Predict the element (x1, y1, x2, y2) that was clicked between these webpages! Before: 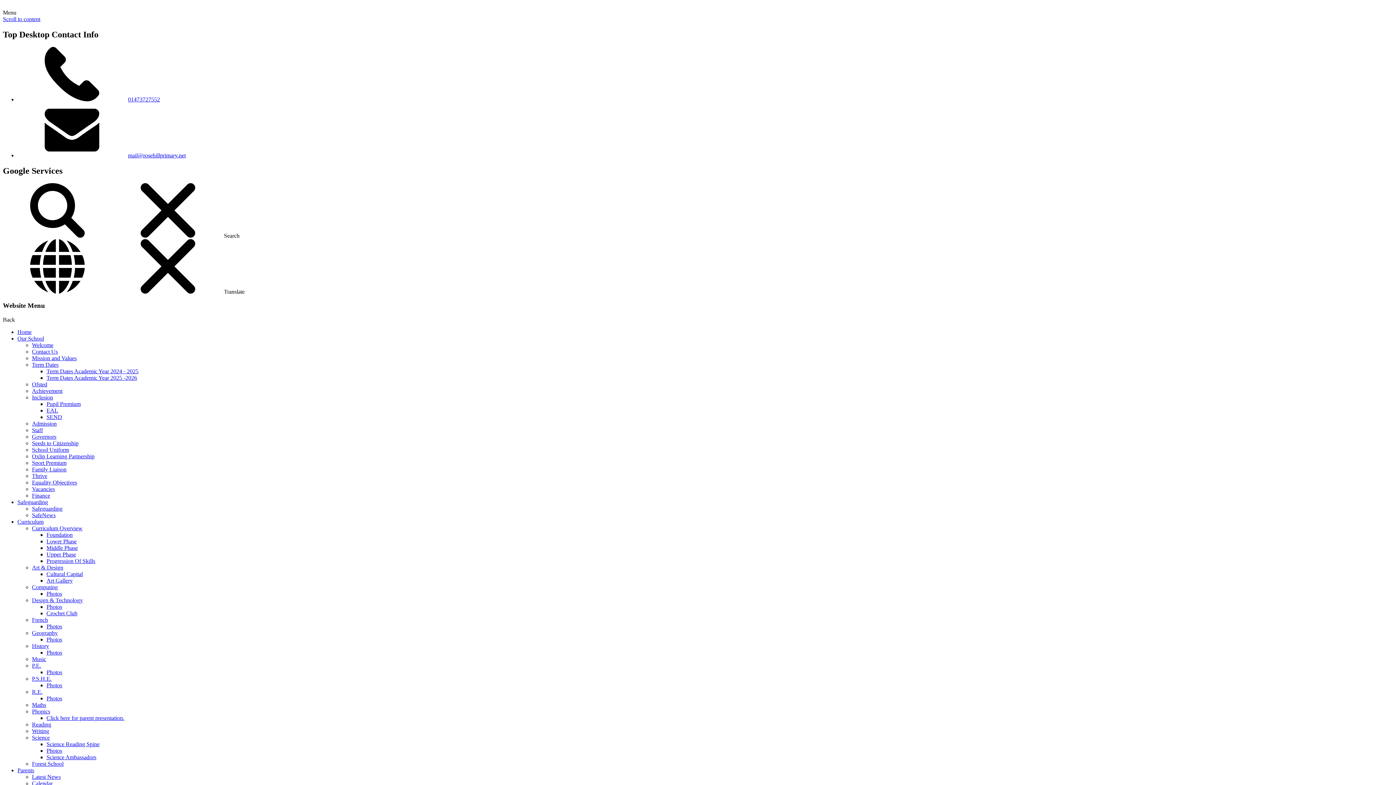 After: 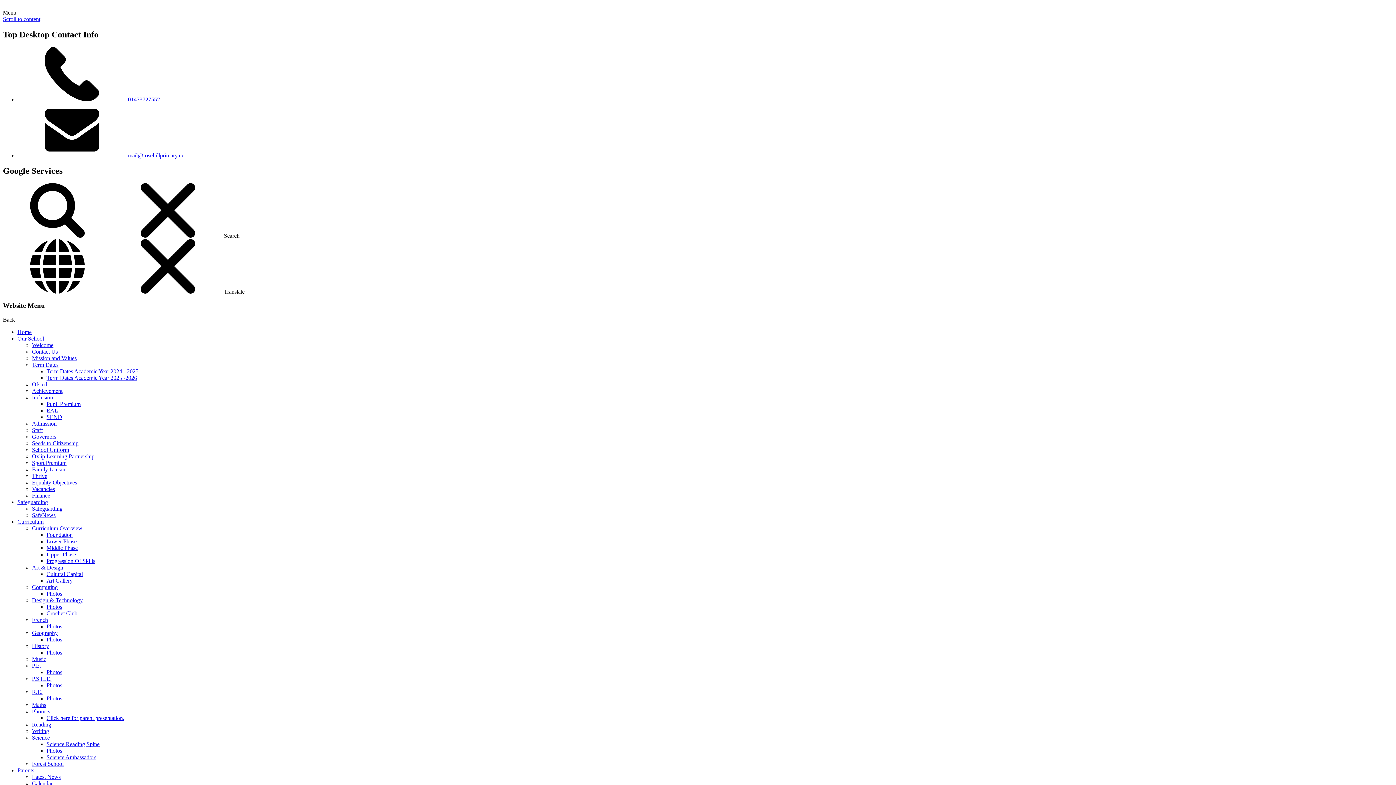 Action: bbox: (46, 401, 80, 407) label: Pupil Premium